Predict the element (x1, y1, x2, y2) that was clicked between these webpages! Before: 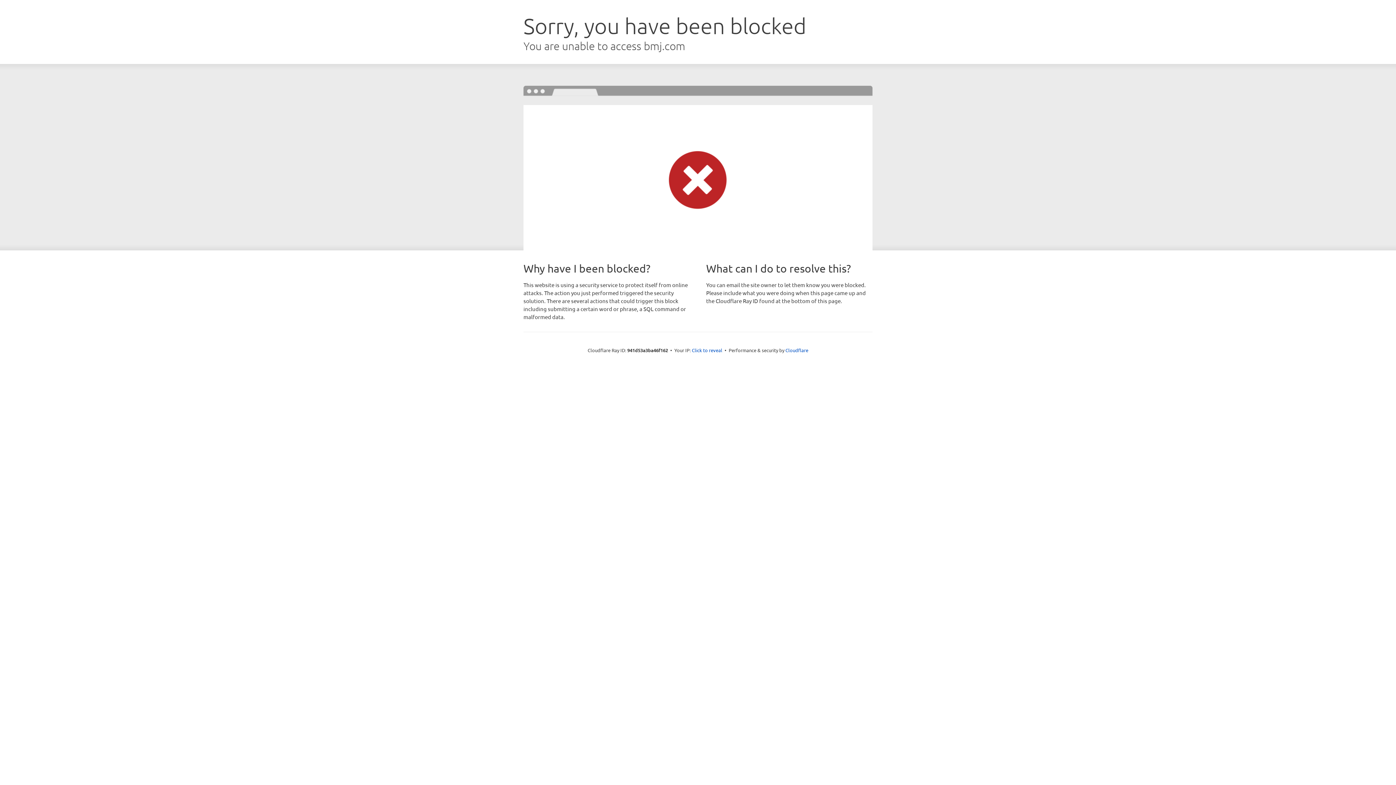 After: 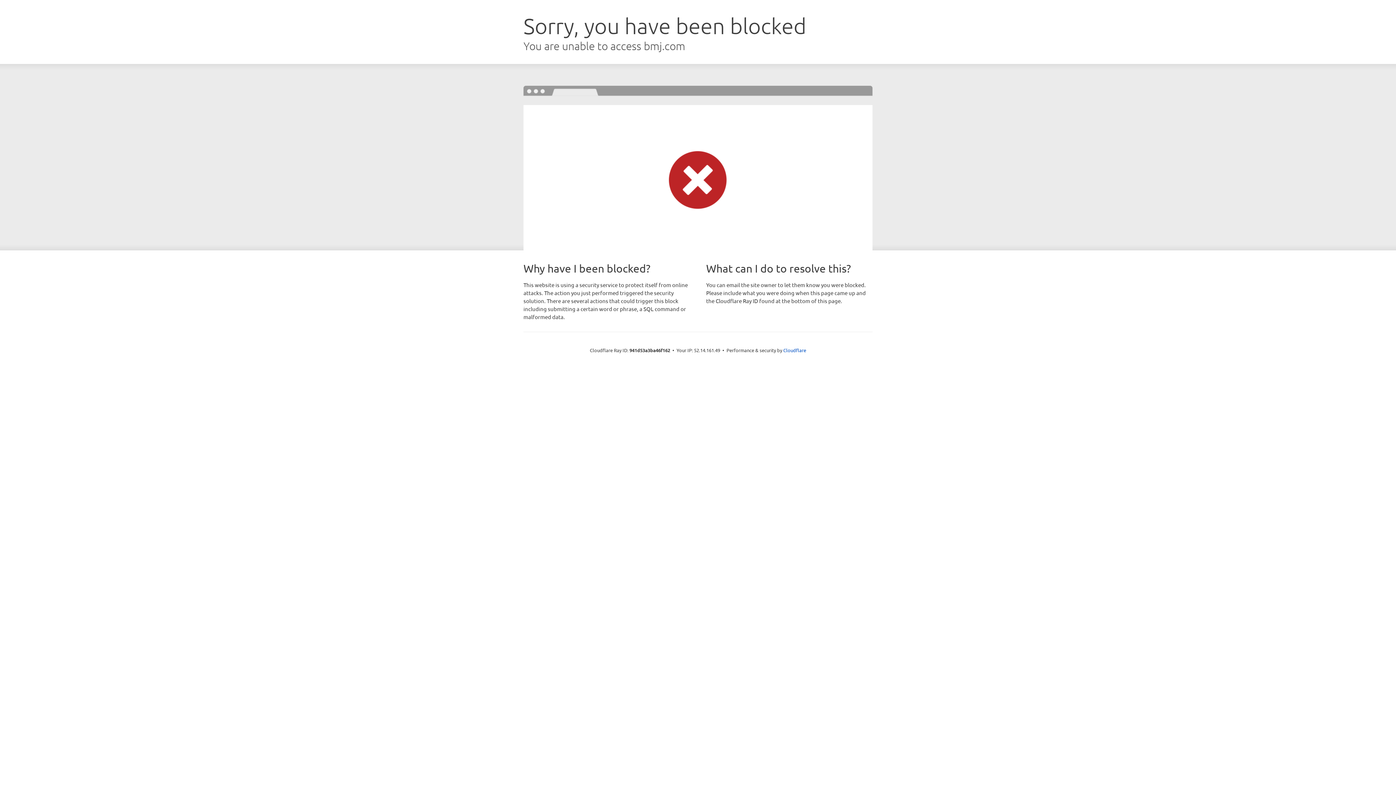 Action: label: Click to reveal bbox: (692, 346, 722, 353)